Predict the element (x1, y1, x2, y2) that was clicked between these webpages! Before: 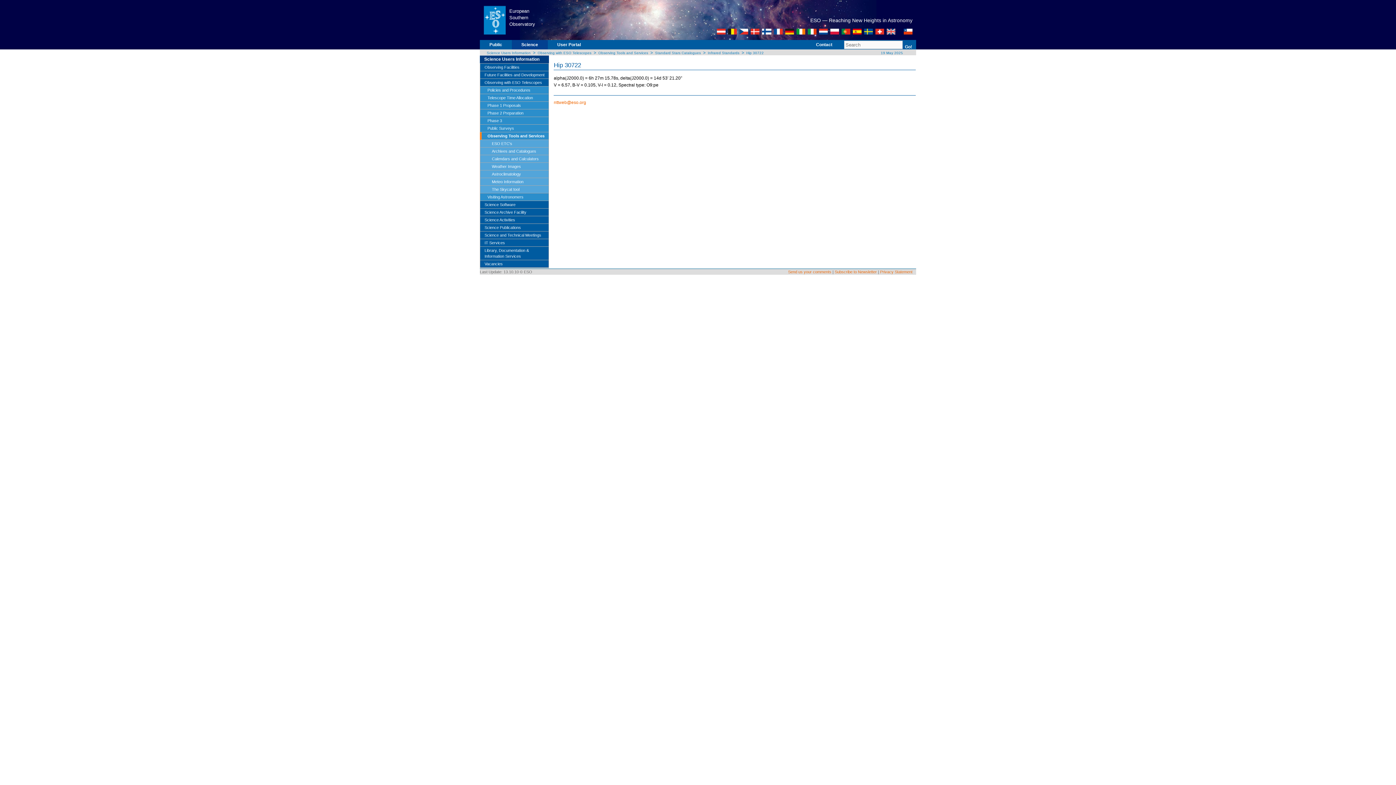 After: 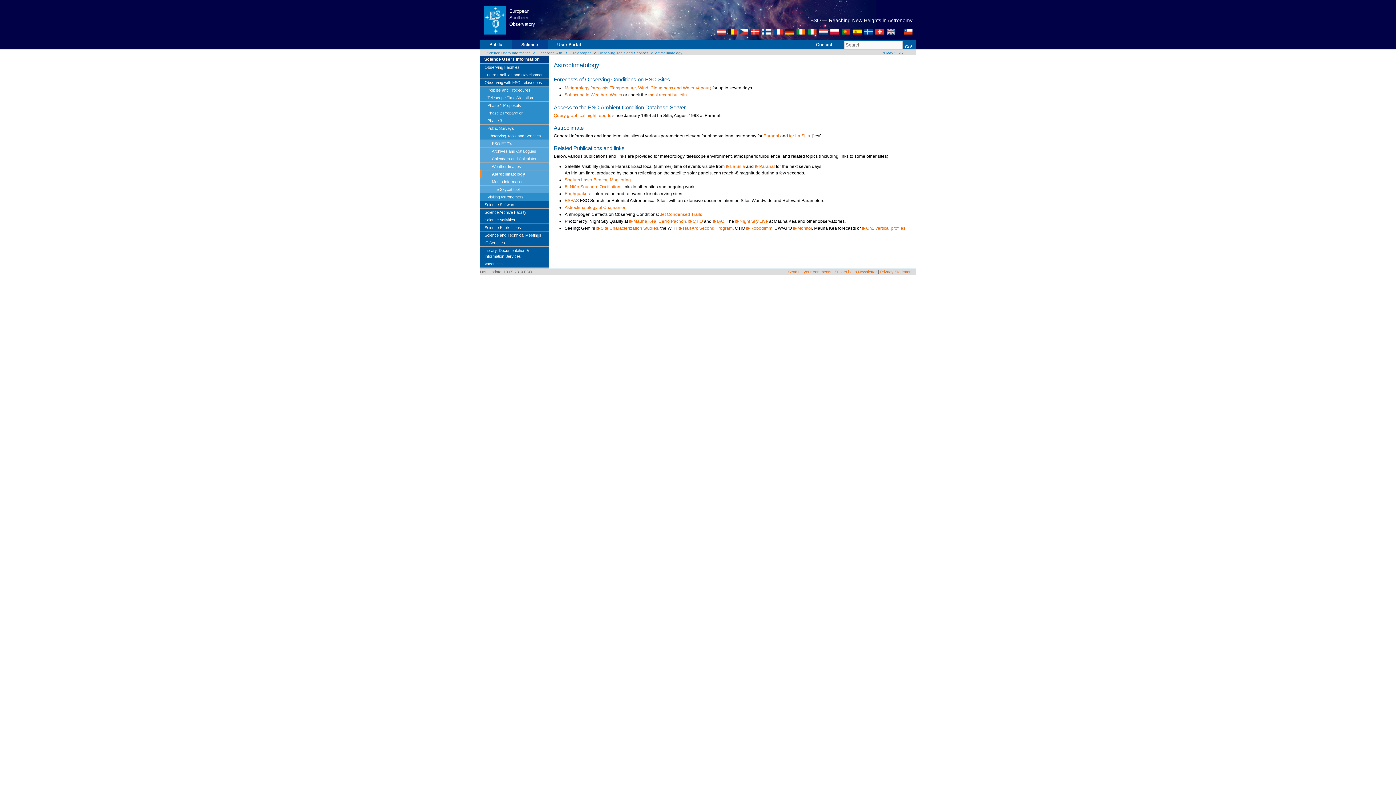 Action: label: Astroclimatology bbox: (479, 170, 549, 178)